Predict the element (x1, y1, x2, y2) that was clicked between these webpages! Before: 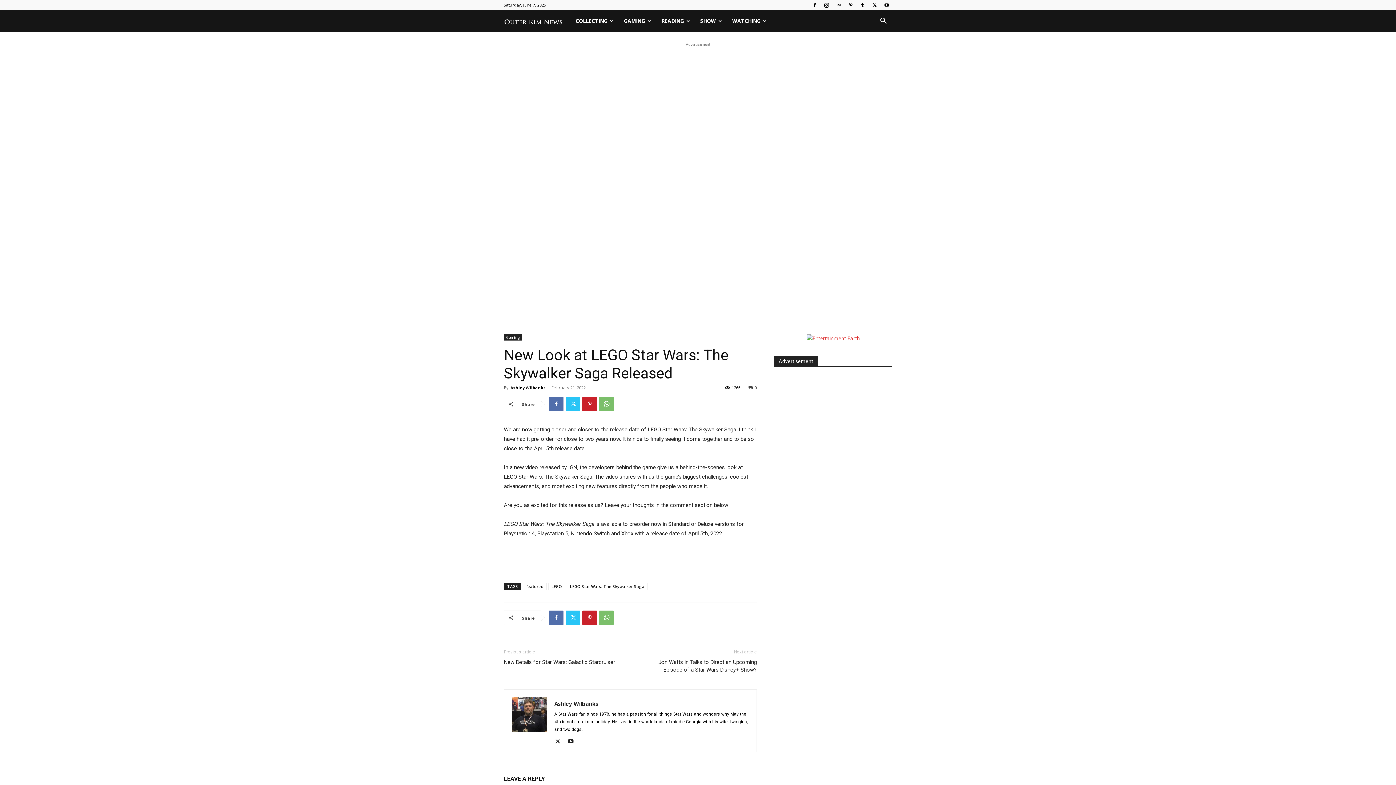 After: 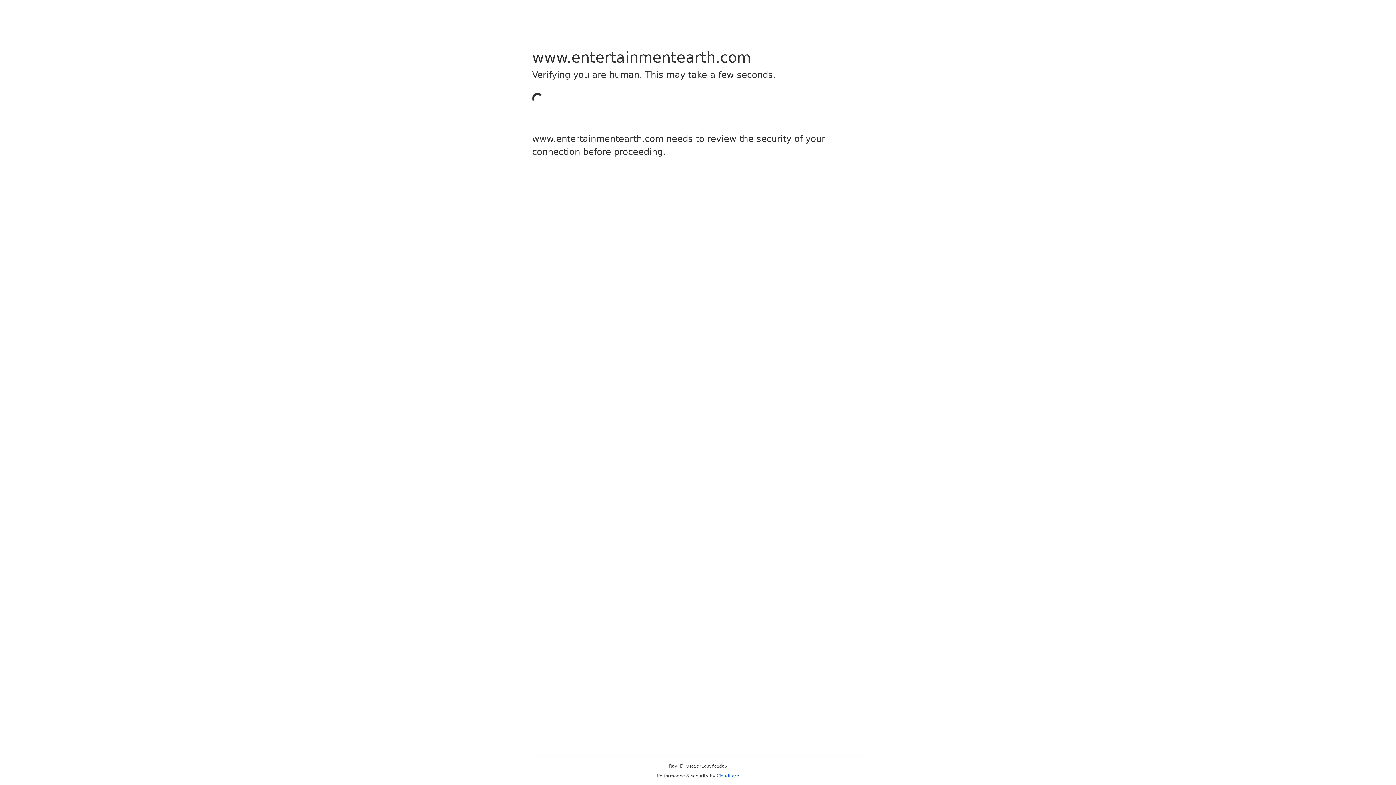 Action: bbox: (806, 334, 860, 341)